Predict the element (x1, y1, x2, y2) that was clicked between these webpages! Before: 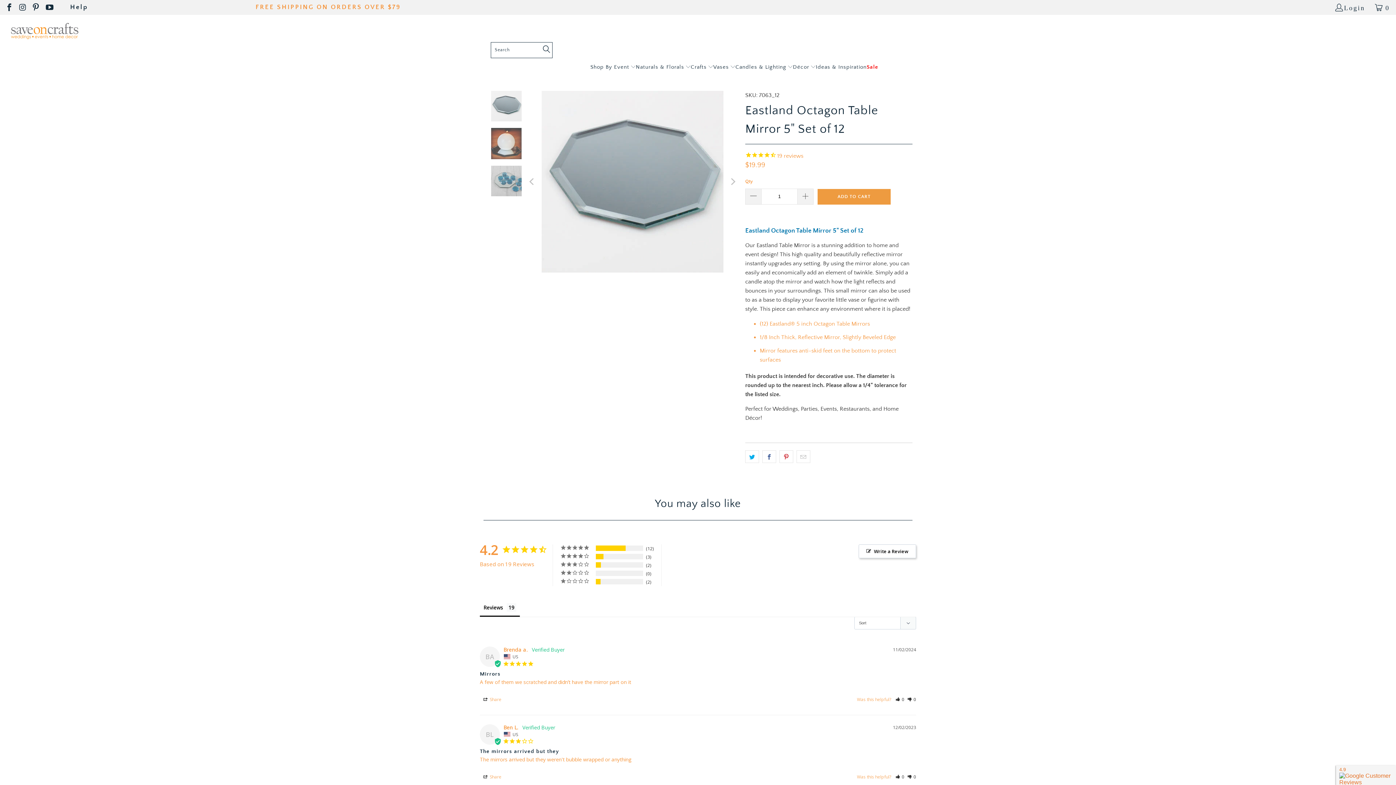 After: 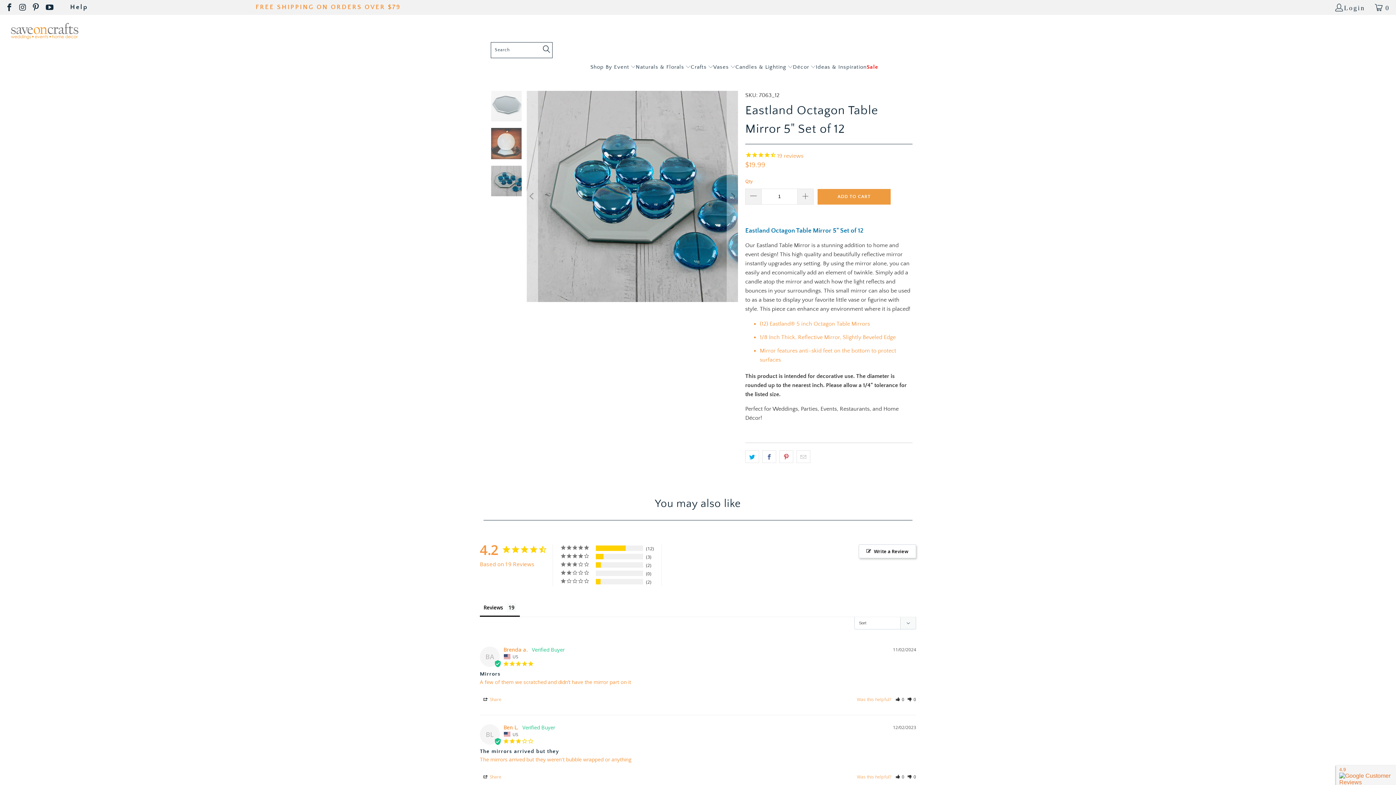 Action: bbox: (526, 90, 538, 272) label: Previous